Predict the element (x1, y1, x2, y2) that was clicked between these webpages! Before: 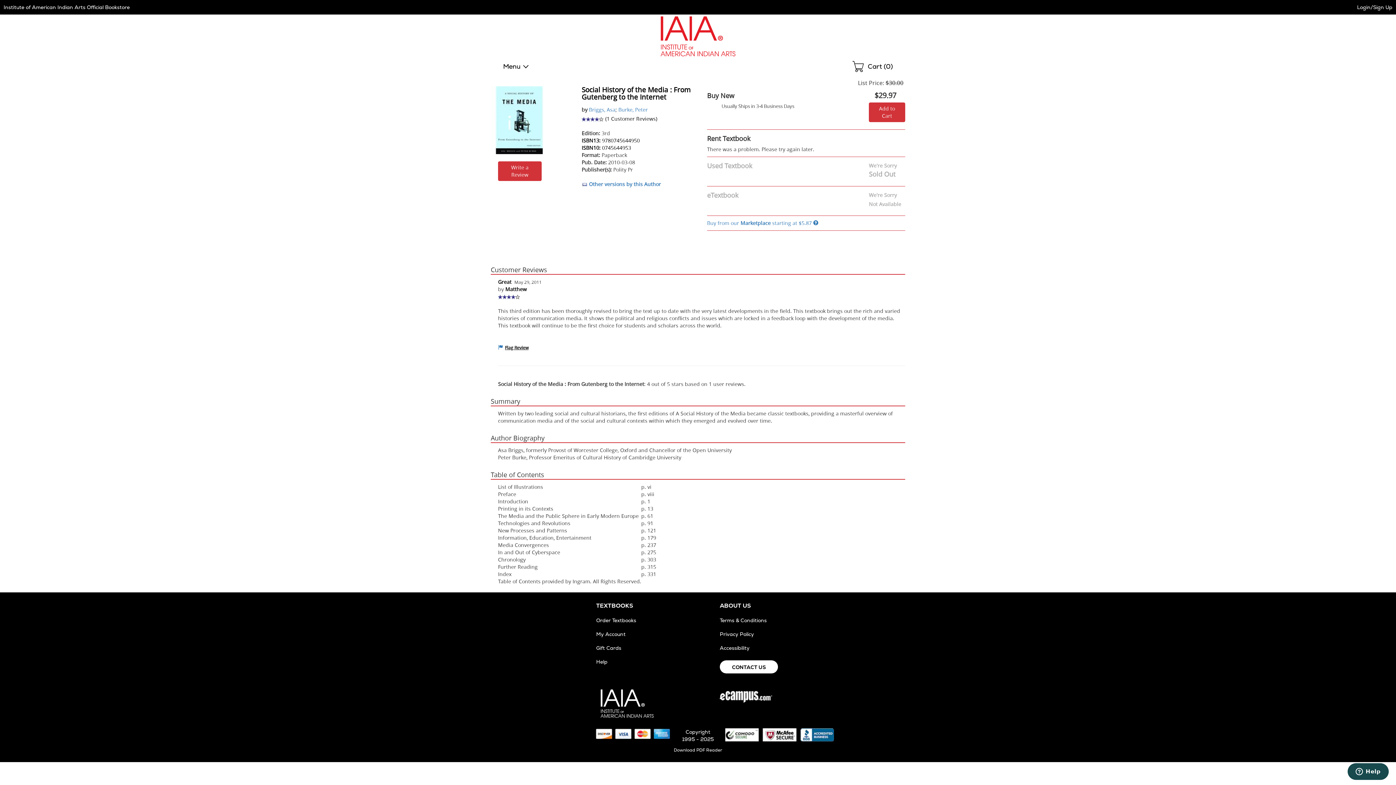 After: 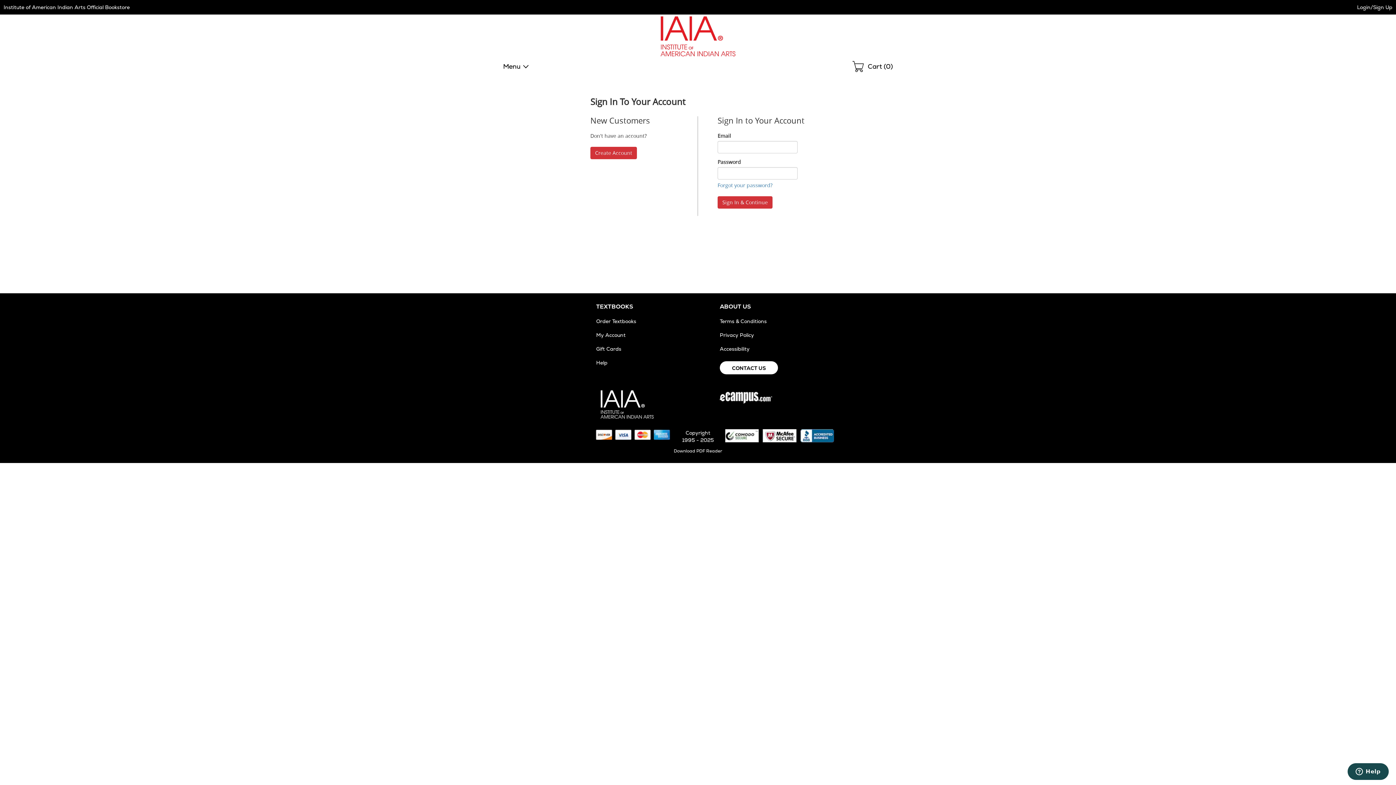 Action: bbox: (596, 631, 625, 637) label: My Account